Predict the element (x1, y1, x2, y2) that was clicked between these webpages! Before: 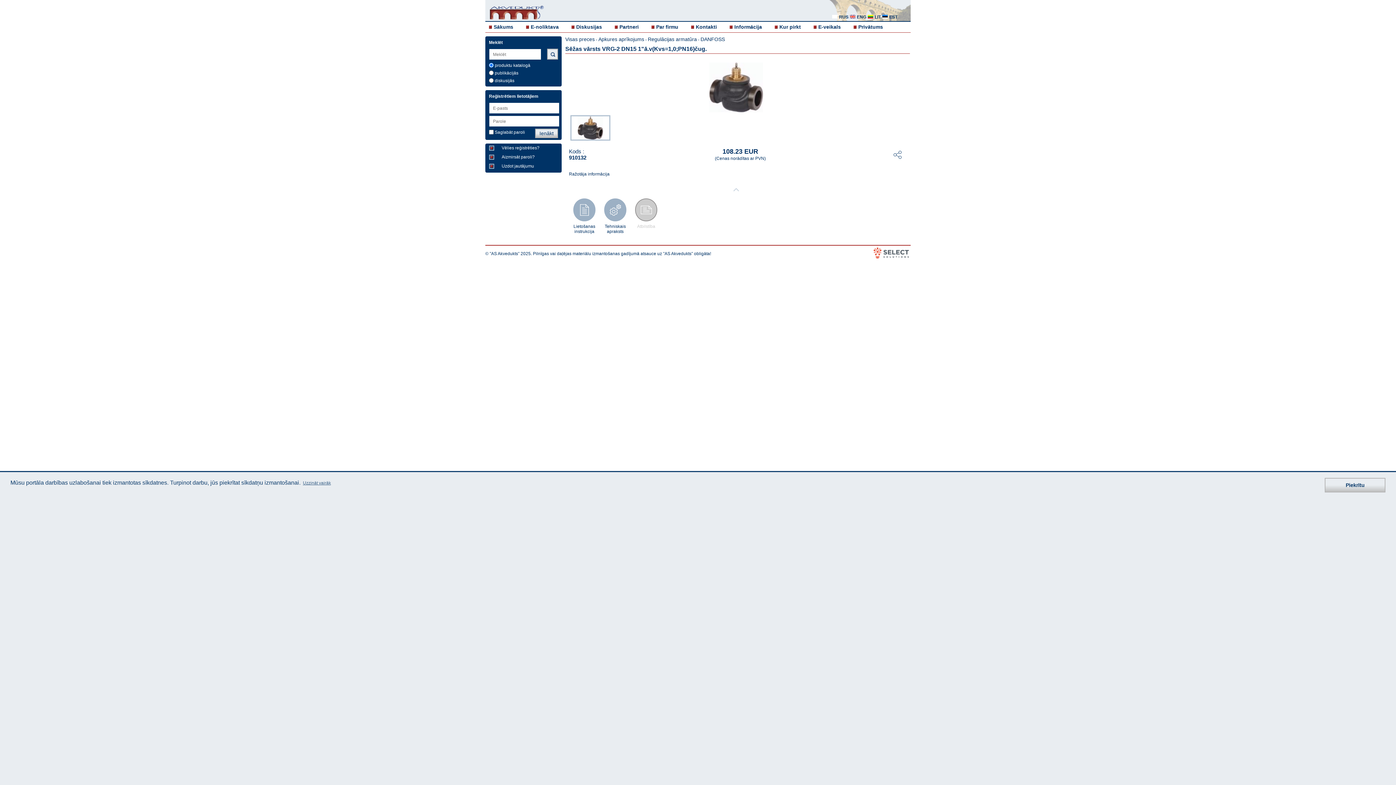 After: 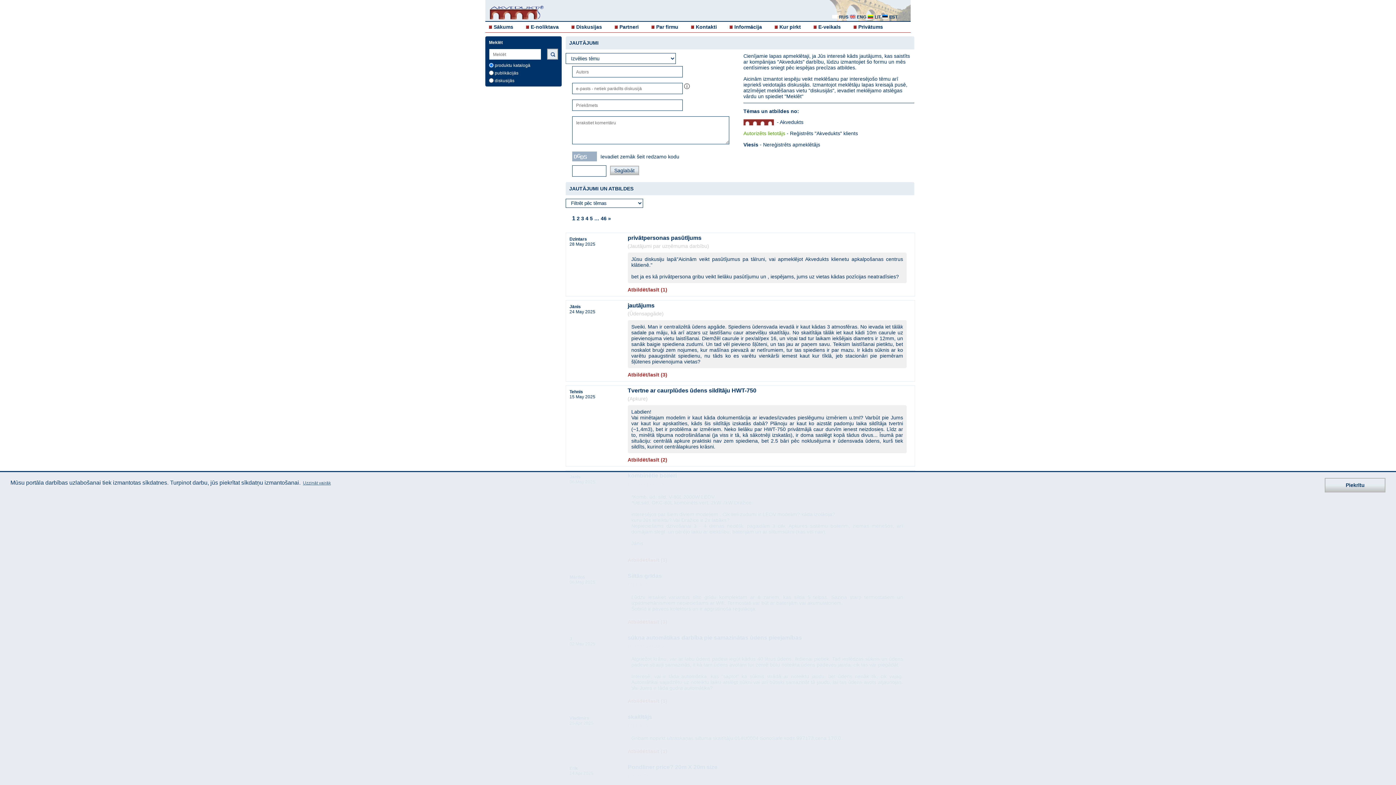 Action: bbox: (576, 24, 602, 29) label: Diskusijas